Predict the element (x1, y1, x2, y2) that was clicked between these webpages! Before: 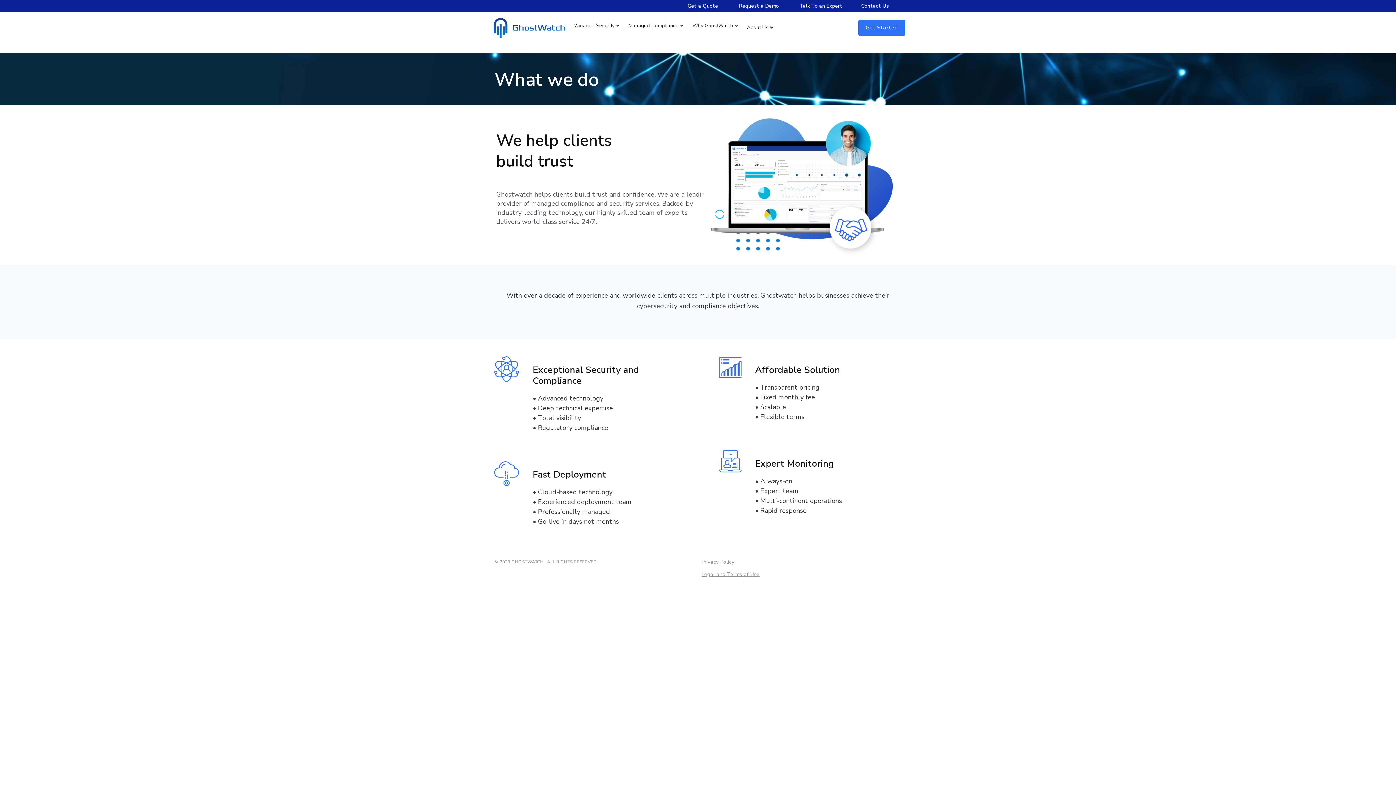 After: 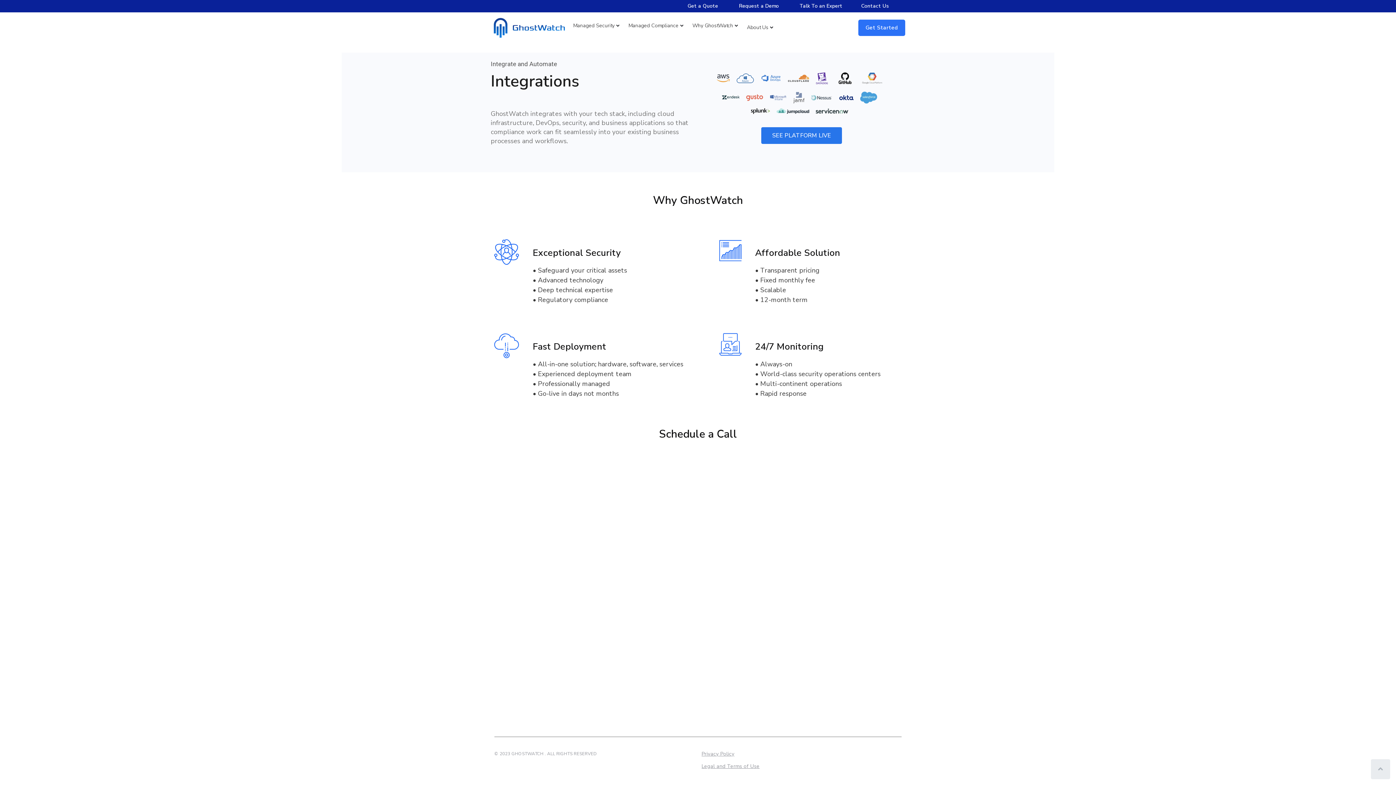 Action: bbox: (792, 0, 849, 13) label: Talk To an Expert